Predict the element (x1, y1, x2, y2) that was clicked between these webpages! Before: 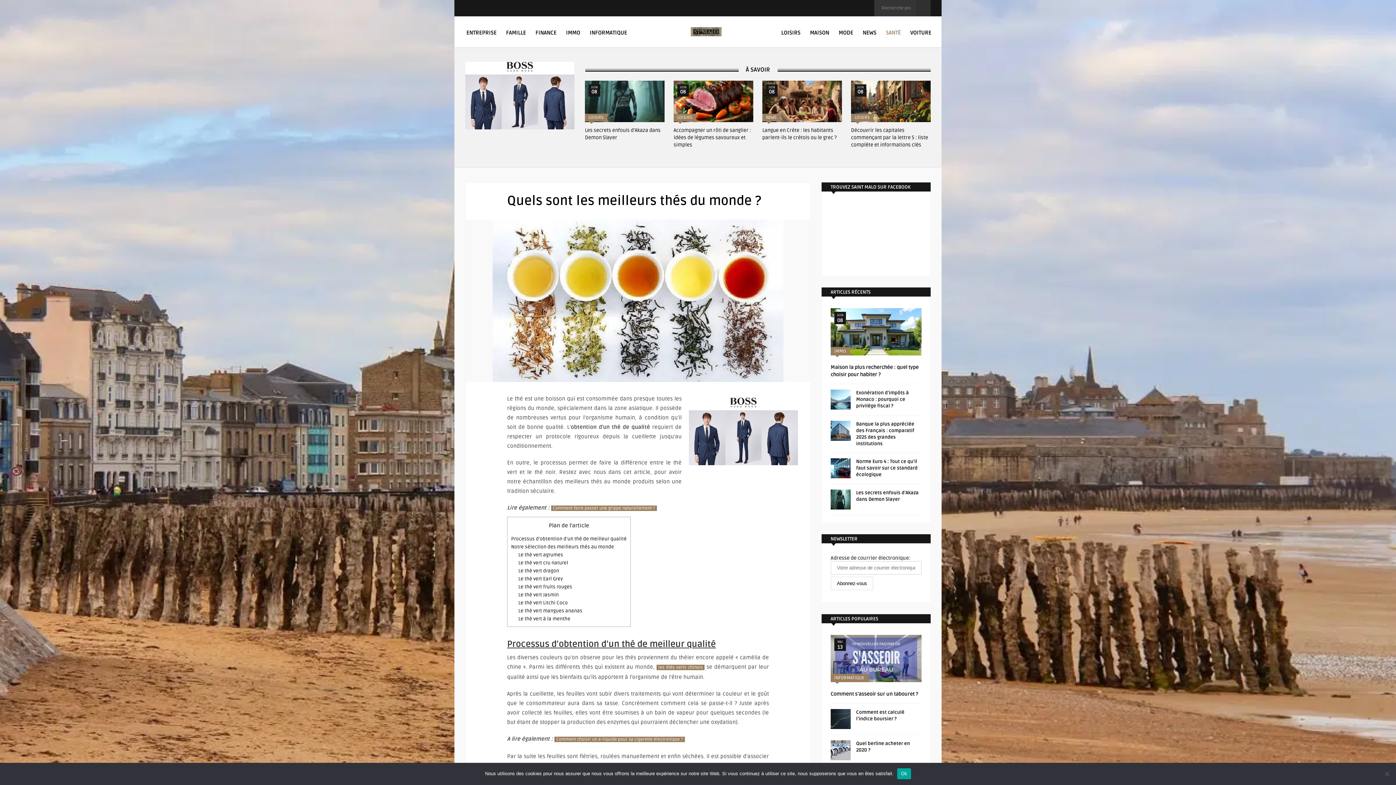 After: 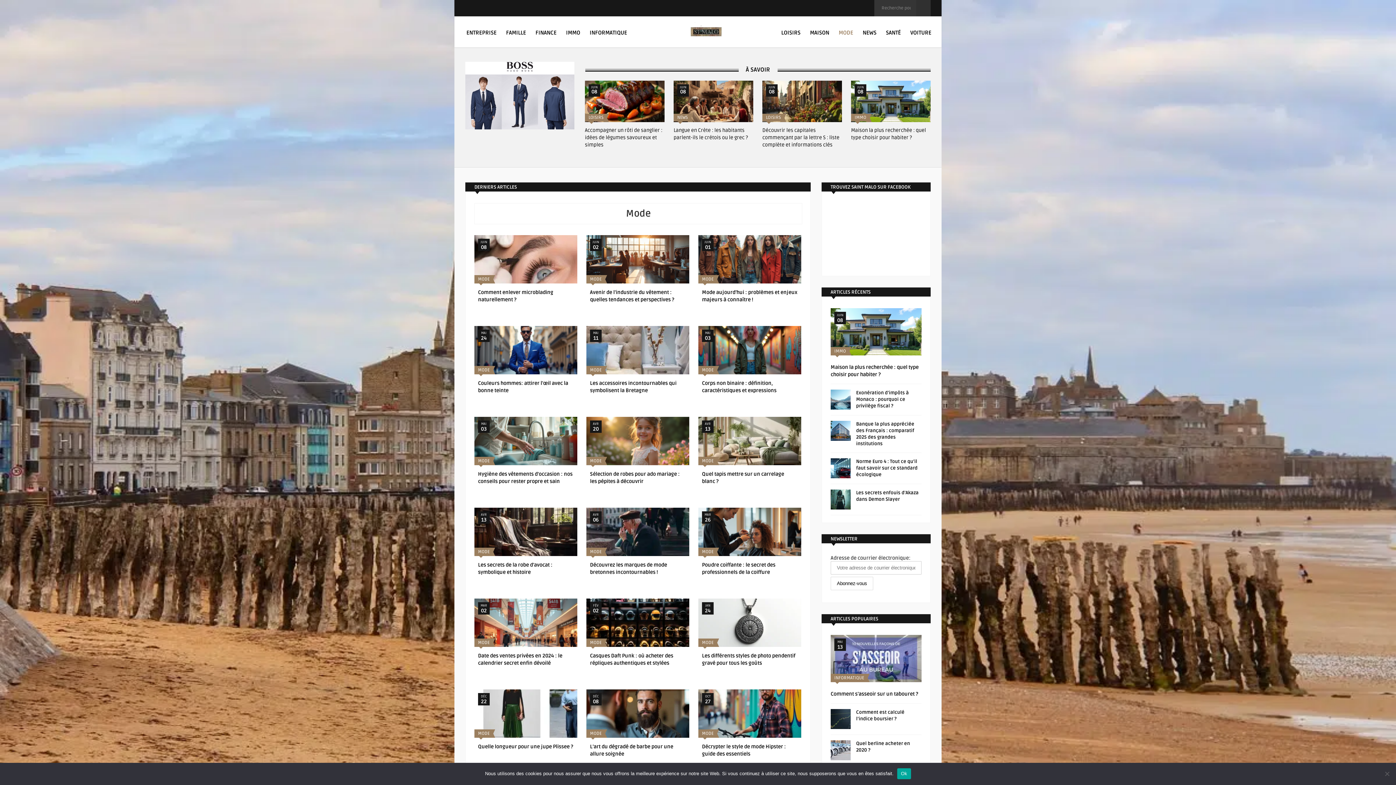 Action: bbox: (836, 24, 856, 39) label: MODE